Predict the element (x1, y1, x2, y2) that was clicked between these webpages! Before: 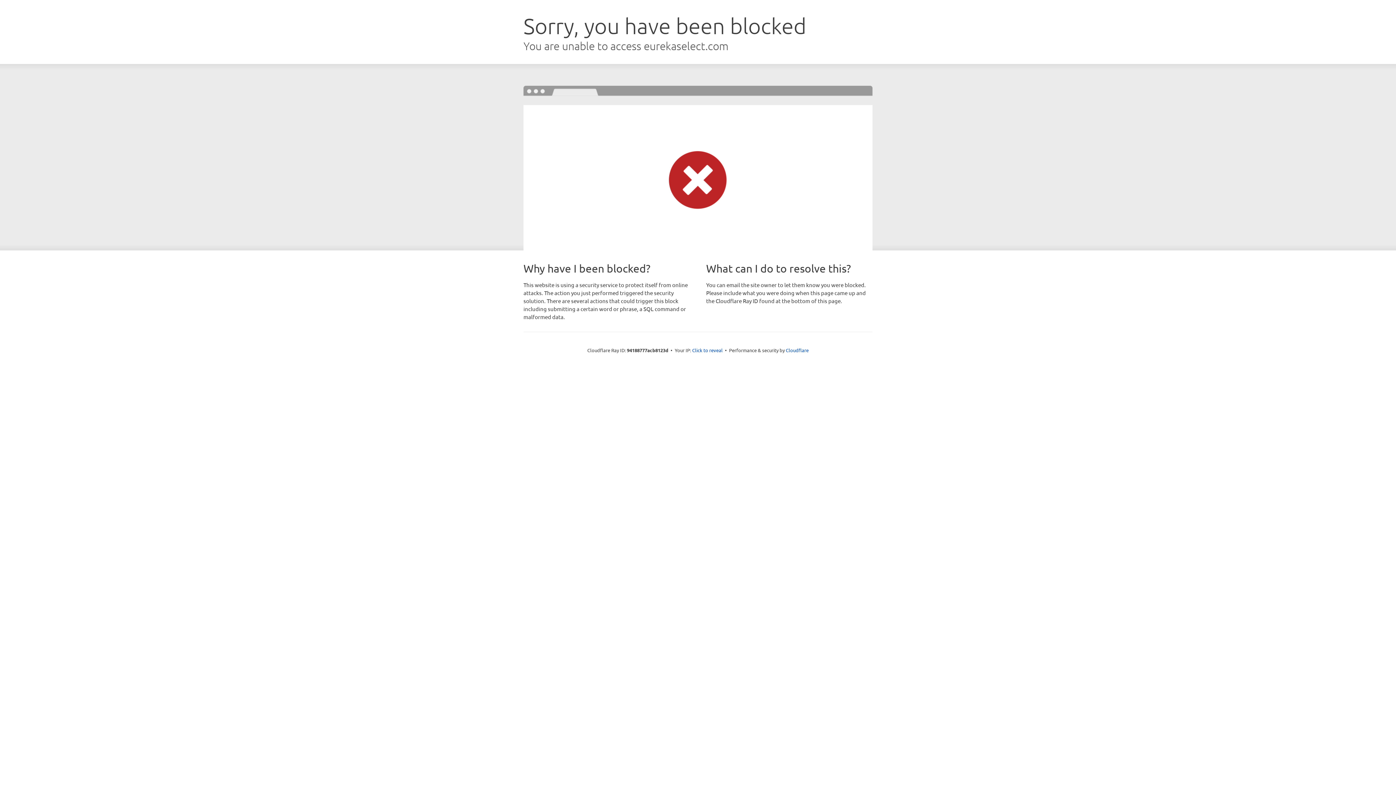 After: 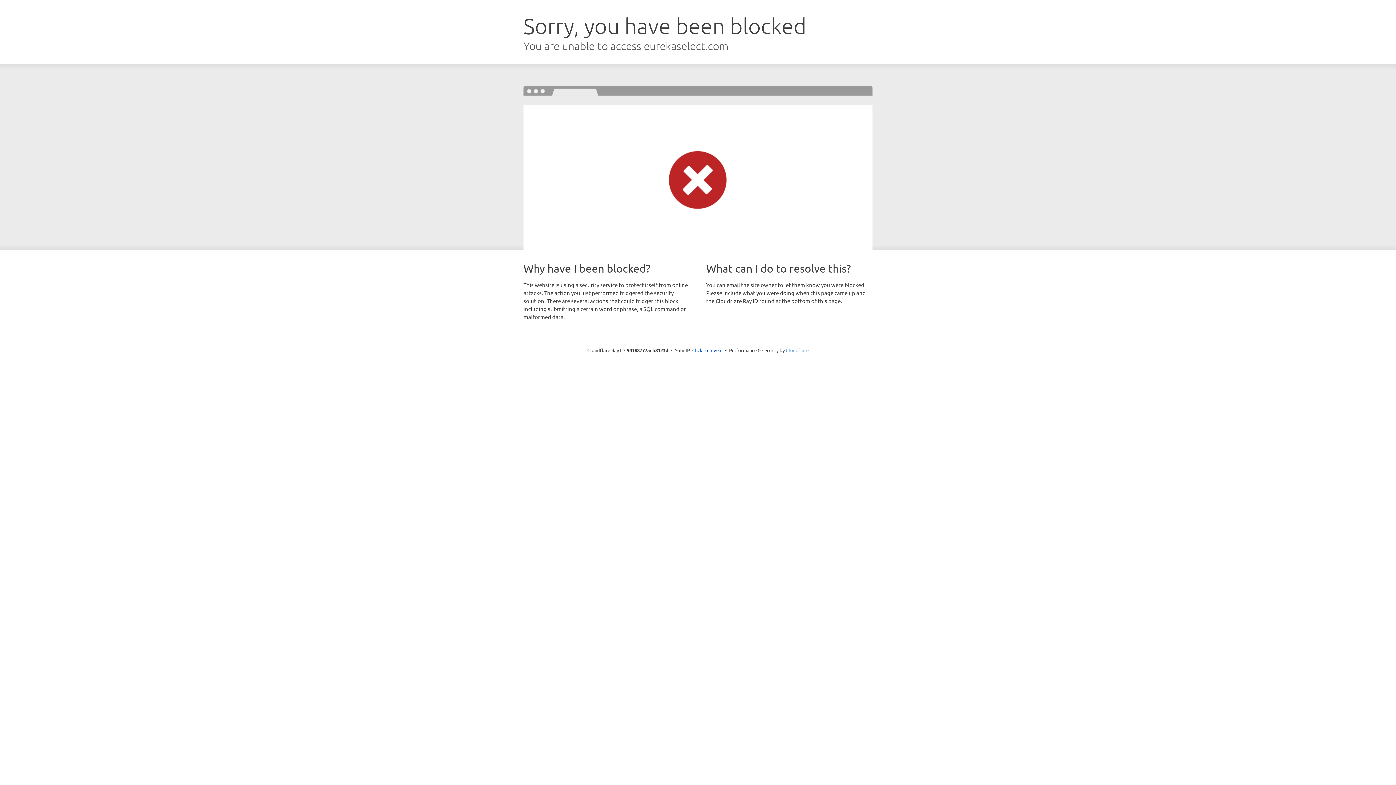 Action: label: Cloudflare bbox: (786, 347, 808, 353)